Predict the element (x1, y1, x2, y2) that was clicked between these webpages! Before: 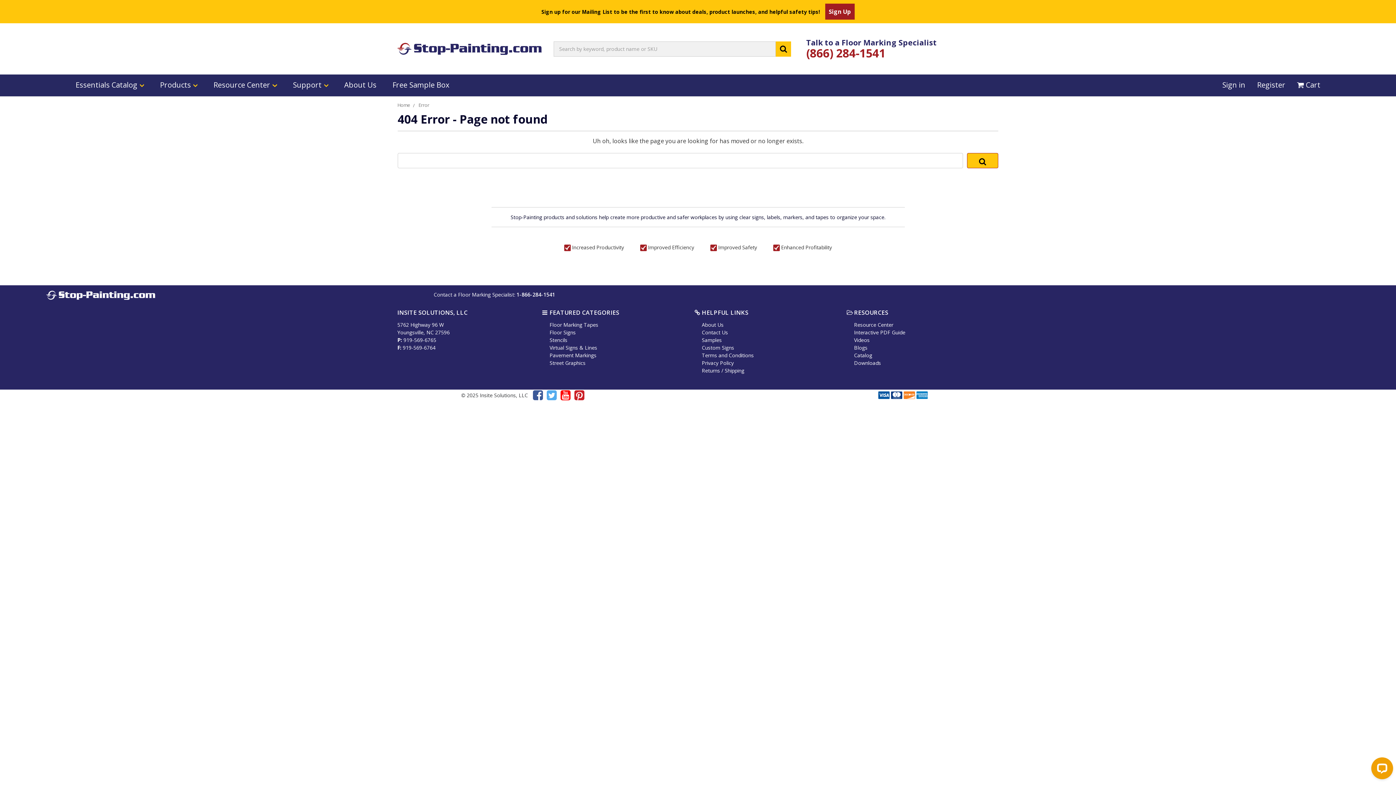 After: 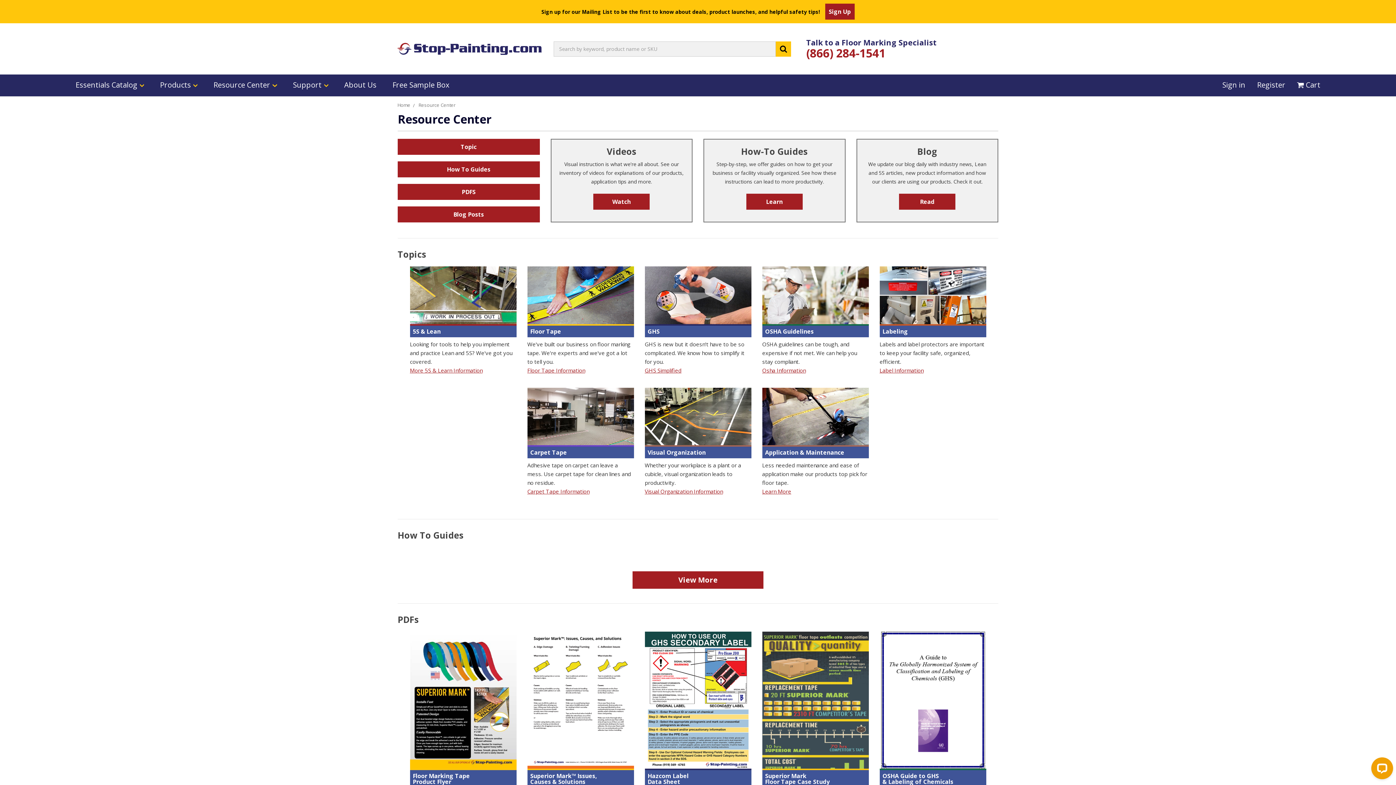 Action: bbox: (854, 321, 893, 328) label: Resource Center